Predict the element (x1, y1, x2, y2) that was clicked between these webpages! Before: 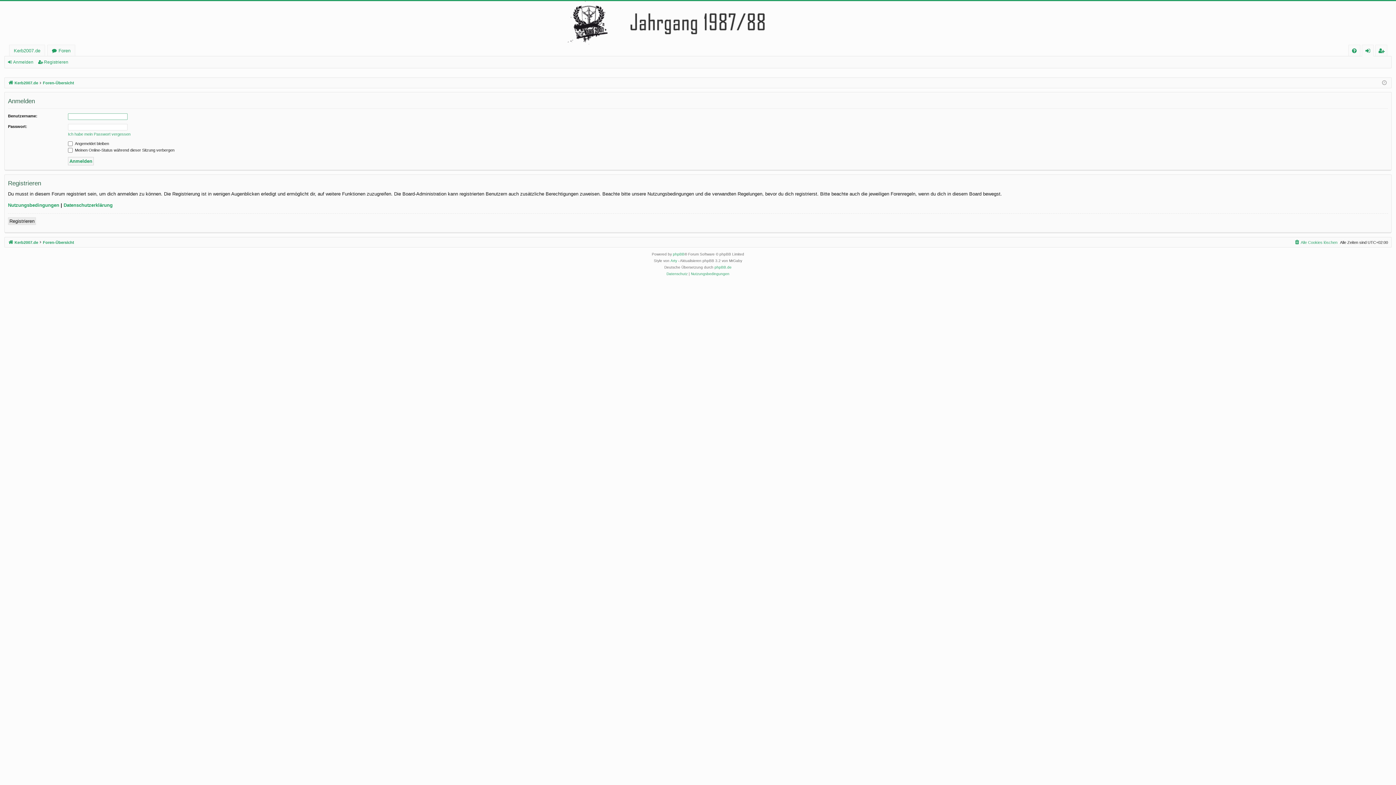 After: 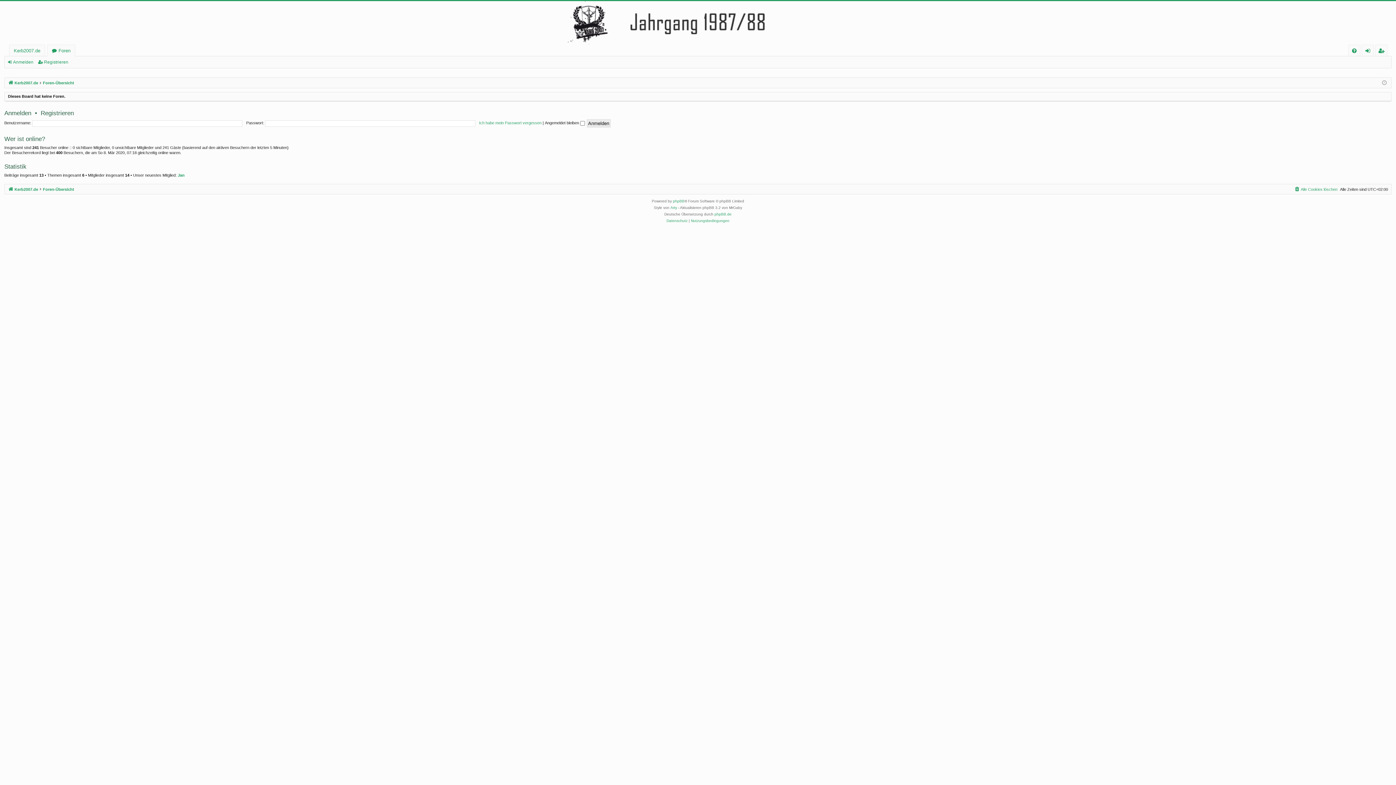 Action: bbox: (47, 45, 74, 56) label: Foren